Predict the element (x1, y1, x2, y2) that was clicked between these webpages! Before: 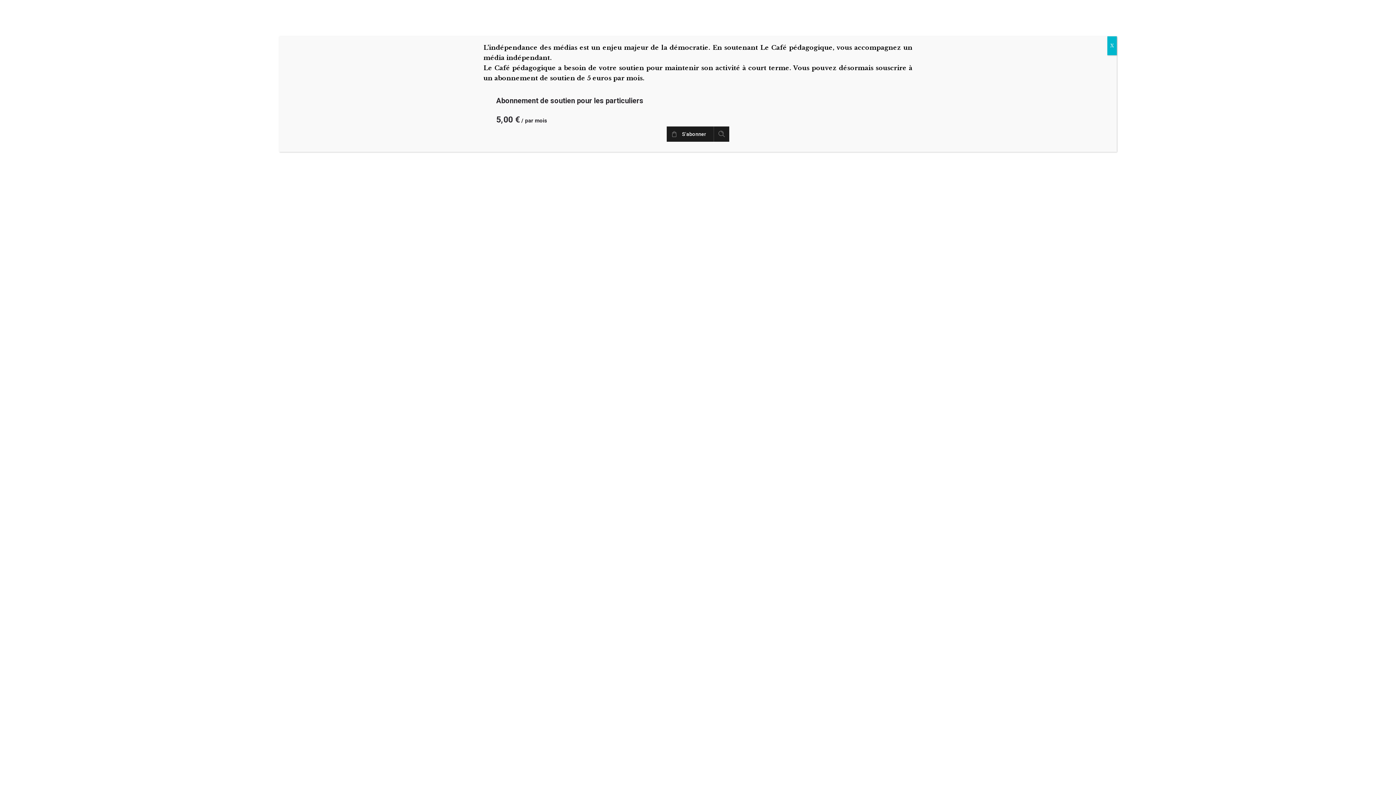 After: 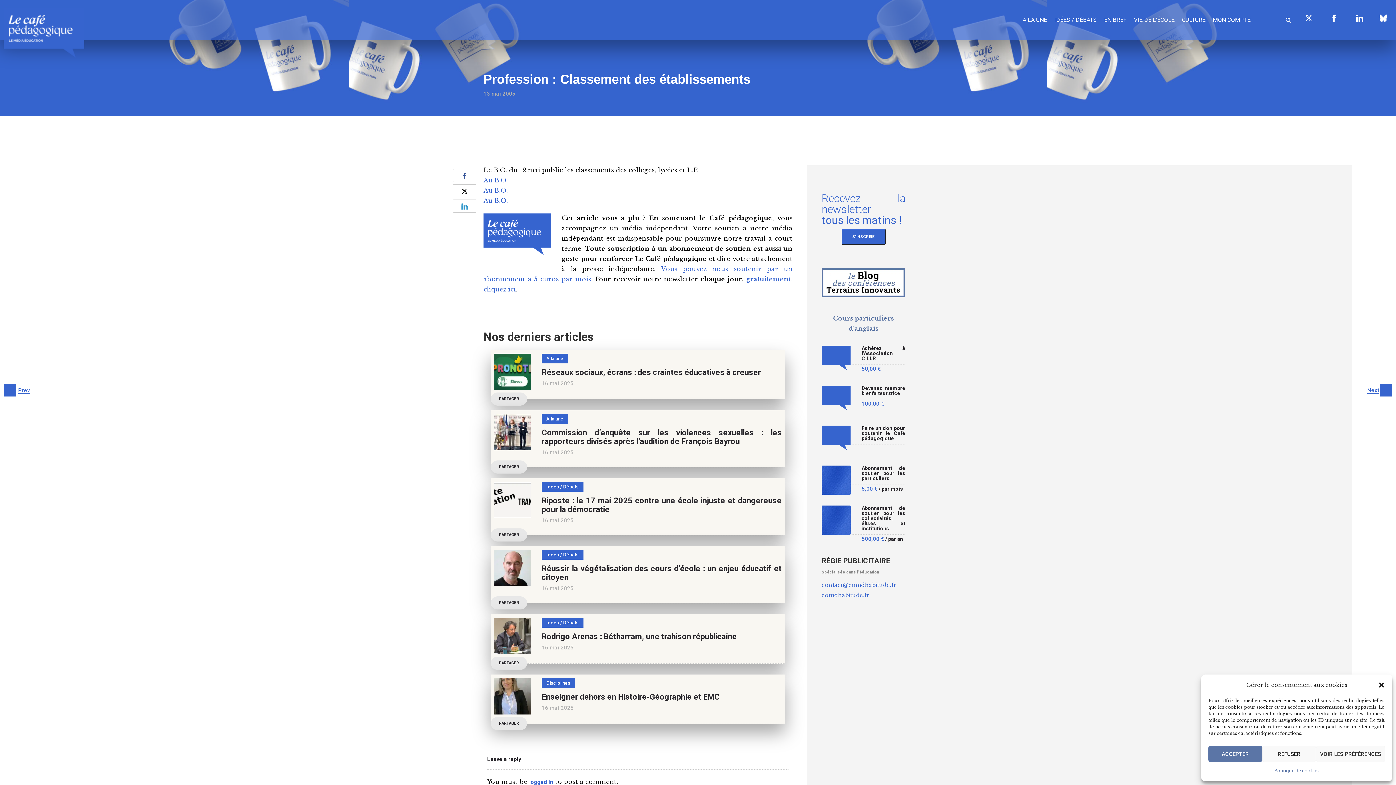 Action: bbox: (1107, 36, 1117, 55) label: Fermer